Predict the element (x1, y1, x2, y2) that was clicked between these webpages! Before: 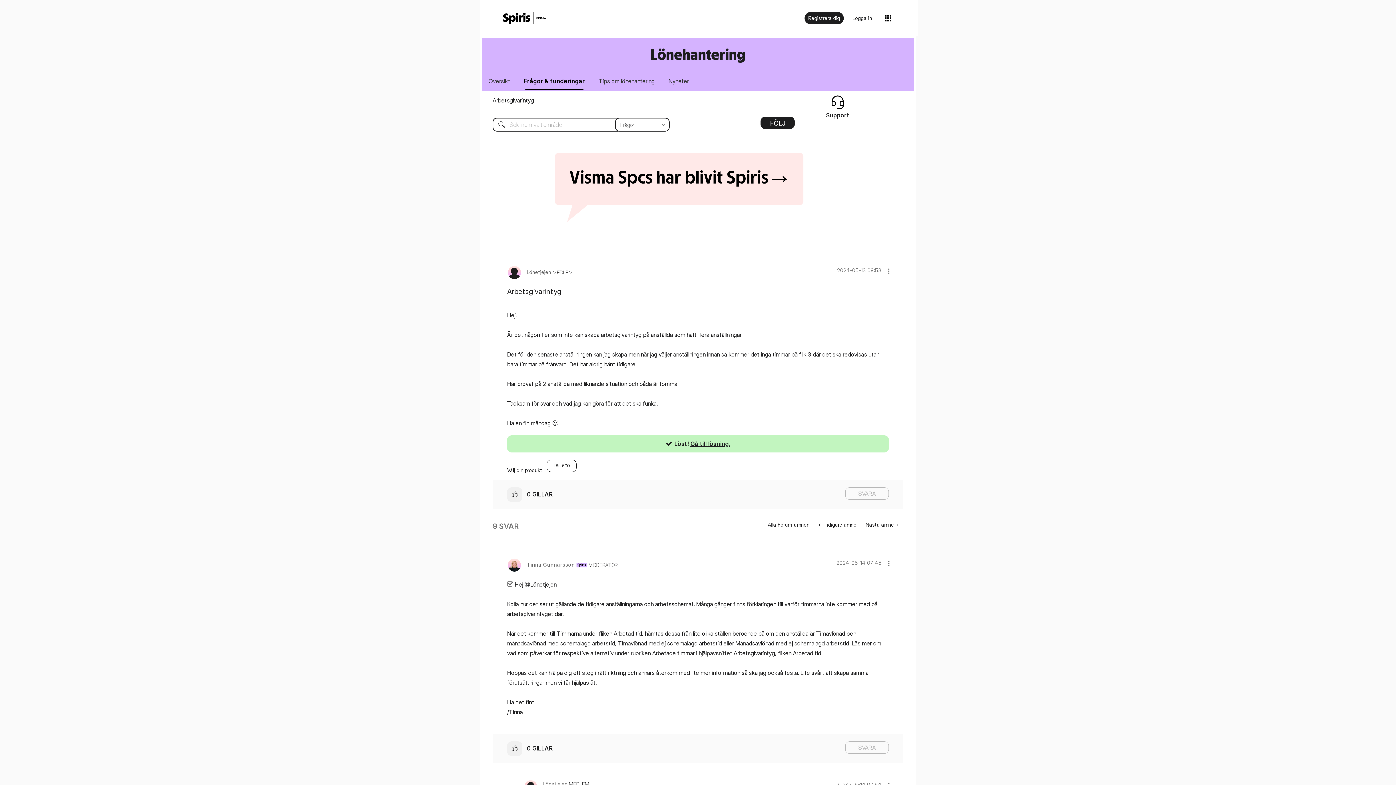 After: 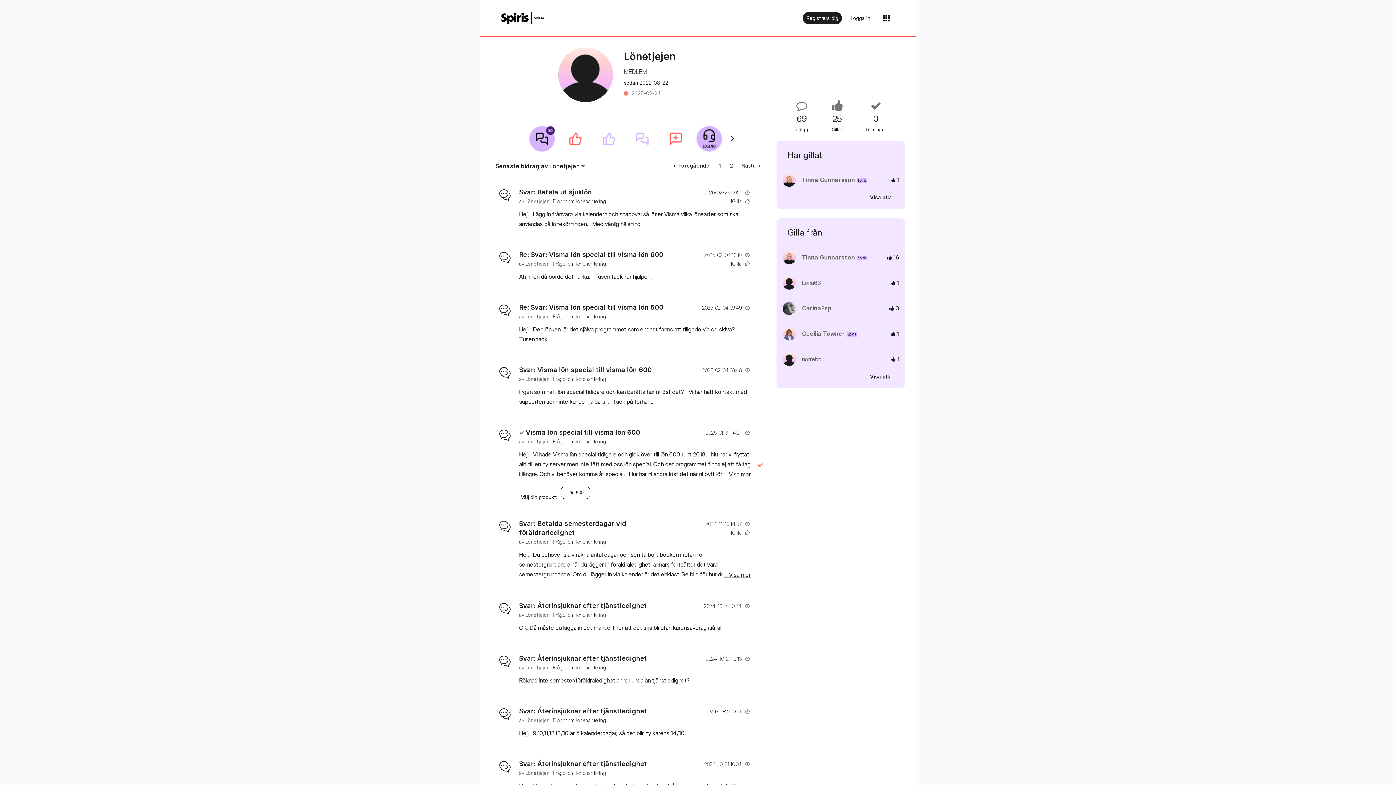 Action: bbox: (543, 781, 567, 787) label: Se profil för Lönetjejen